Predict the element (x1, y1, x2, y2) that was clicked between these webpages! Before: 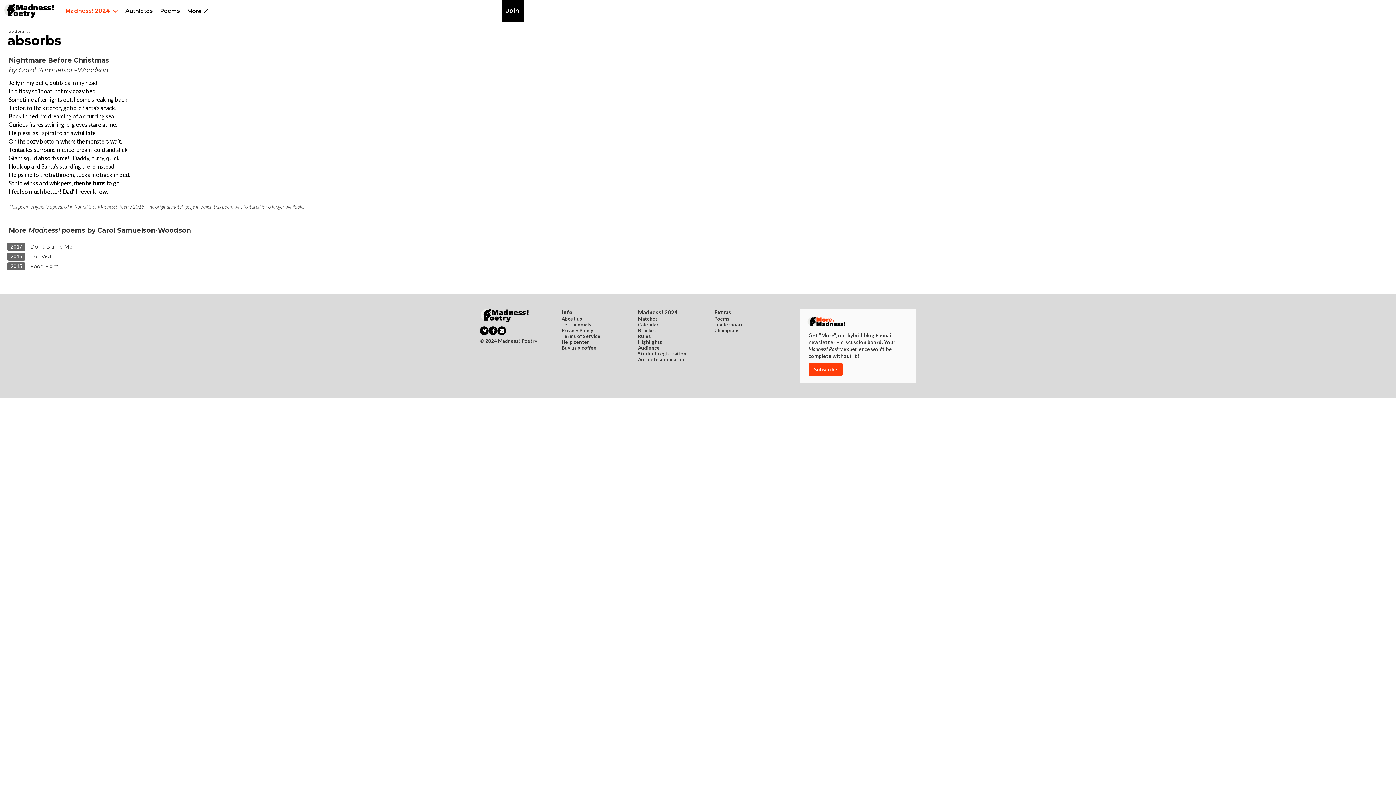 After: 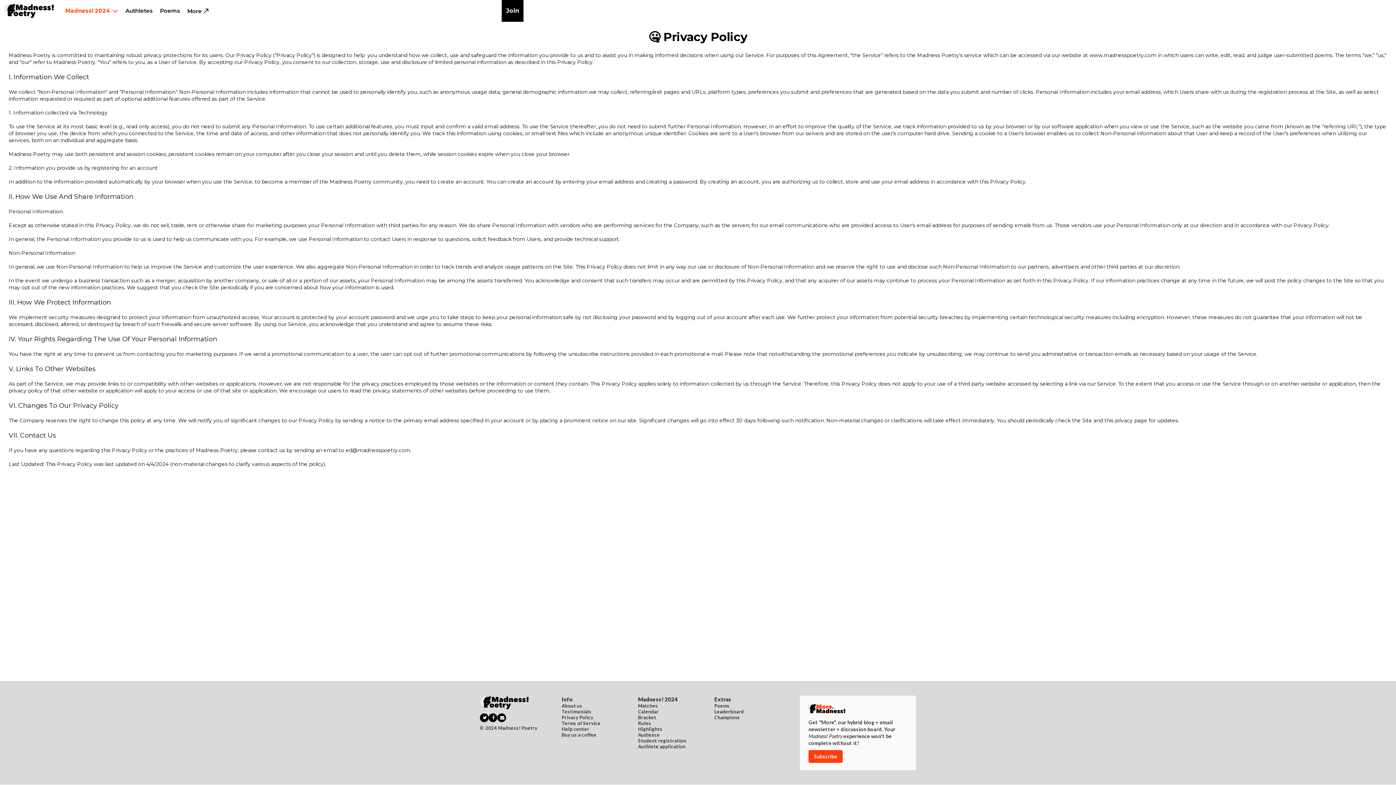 Action: bbox: (561, 328, 638, 334) label: Privacy Policy